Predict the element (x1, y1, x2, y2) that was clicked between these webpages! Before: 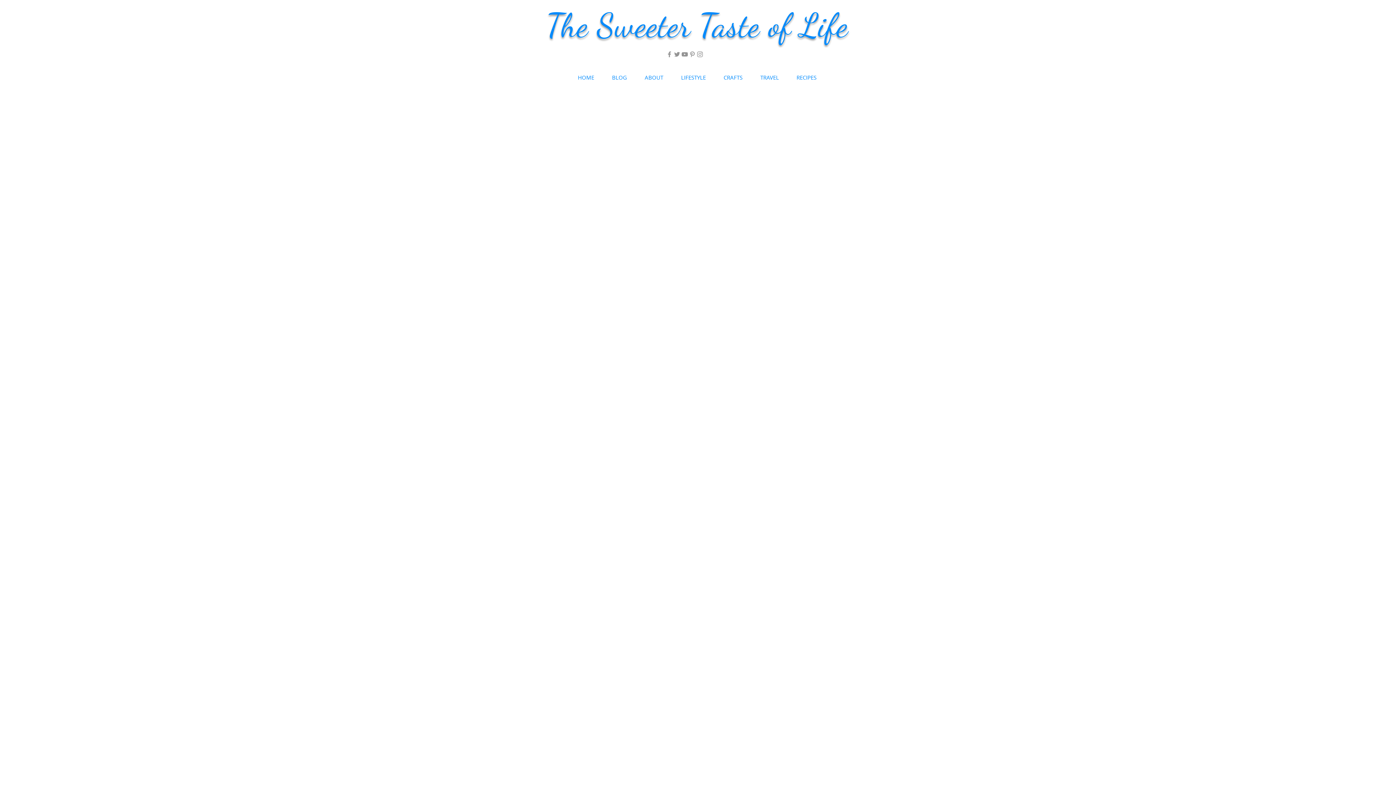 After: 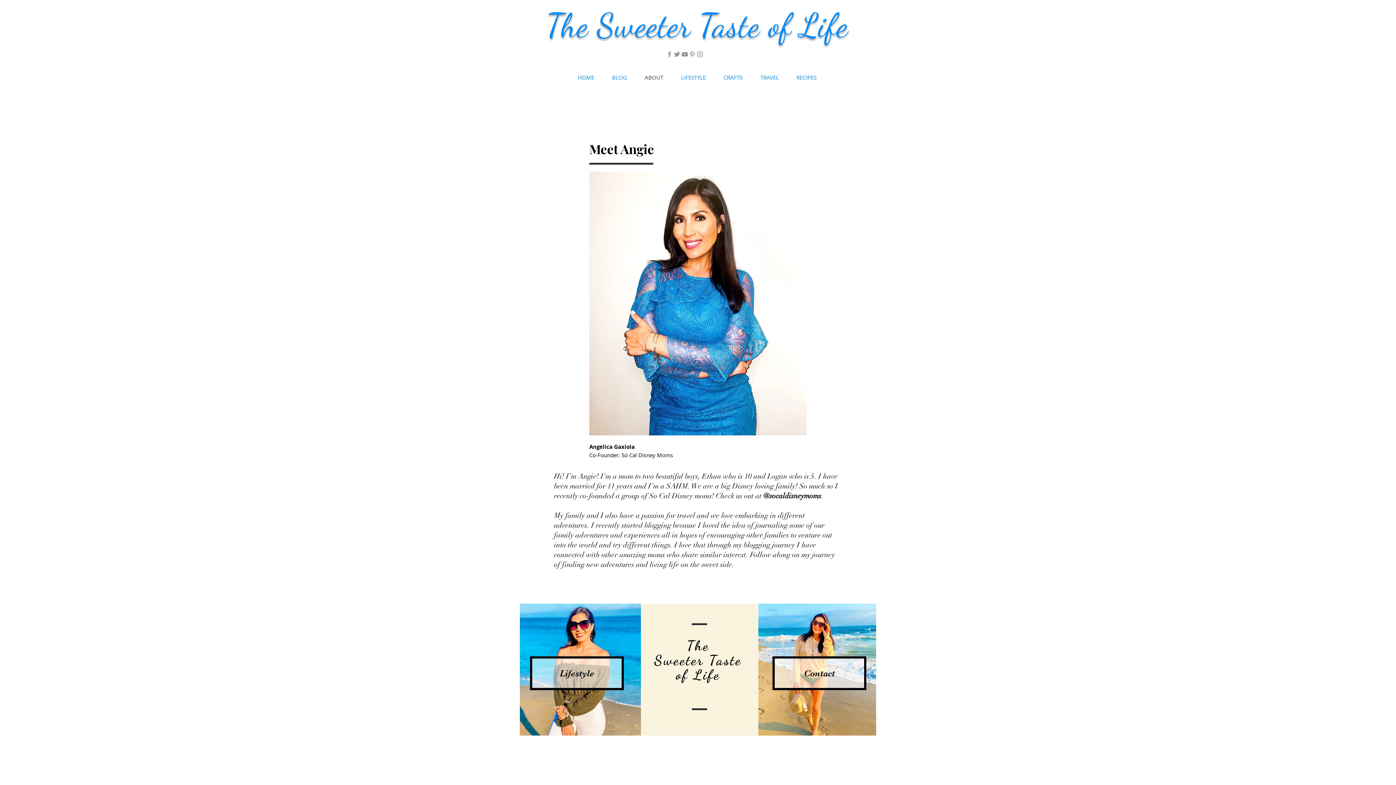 Action: bbox: (636, 70, 672, 84) label: ABOUT